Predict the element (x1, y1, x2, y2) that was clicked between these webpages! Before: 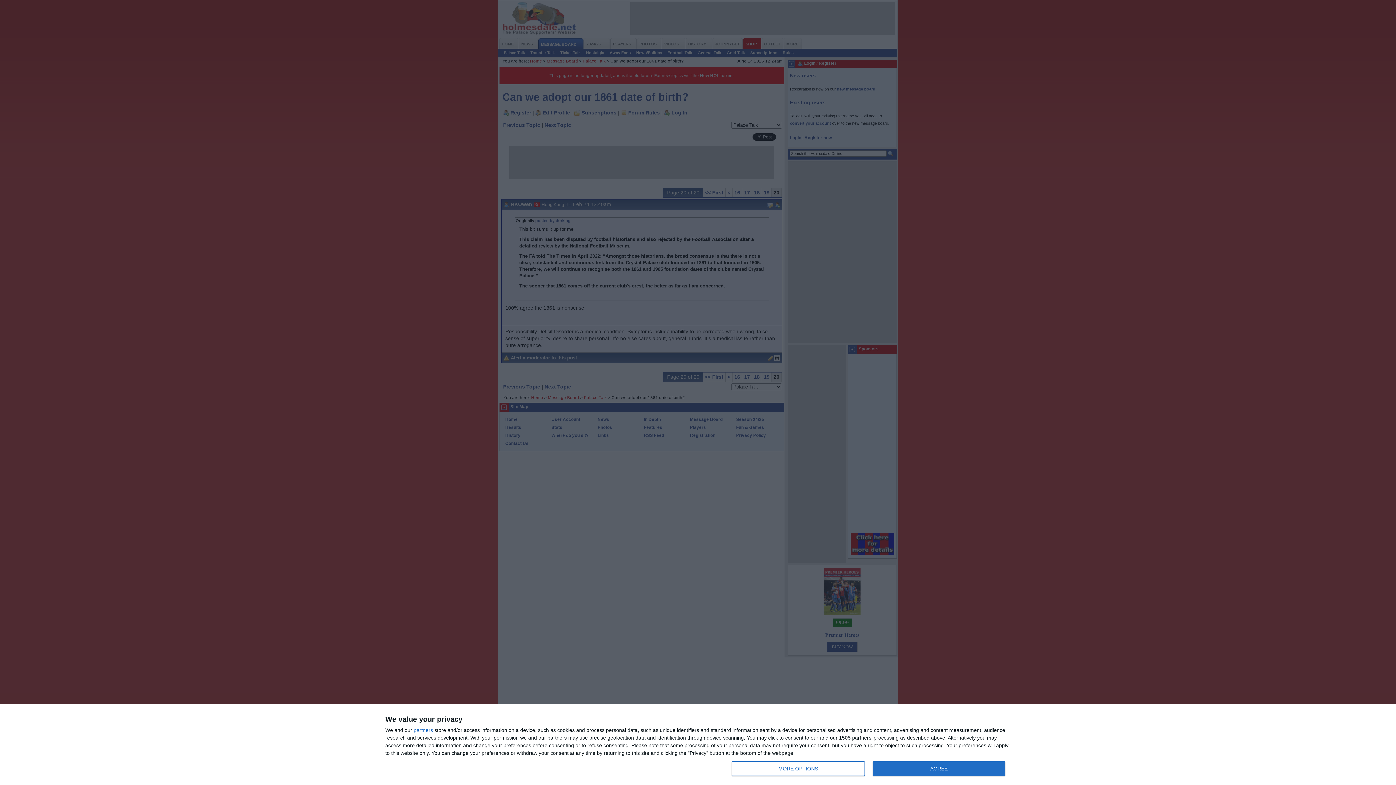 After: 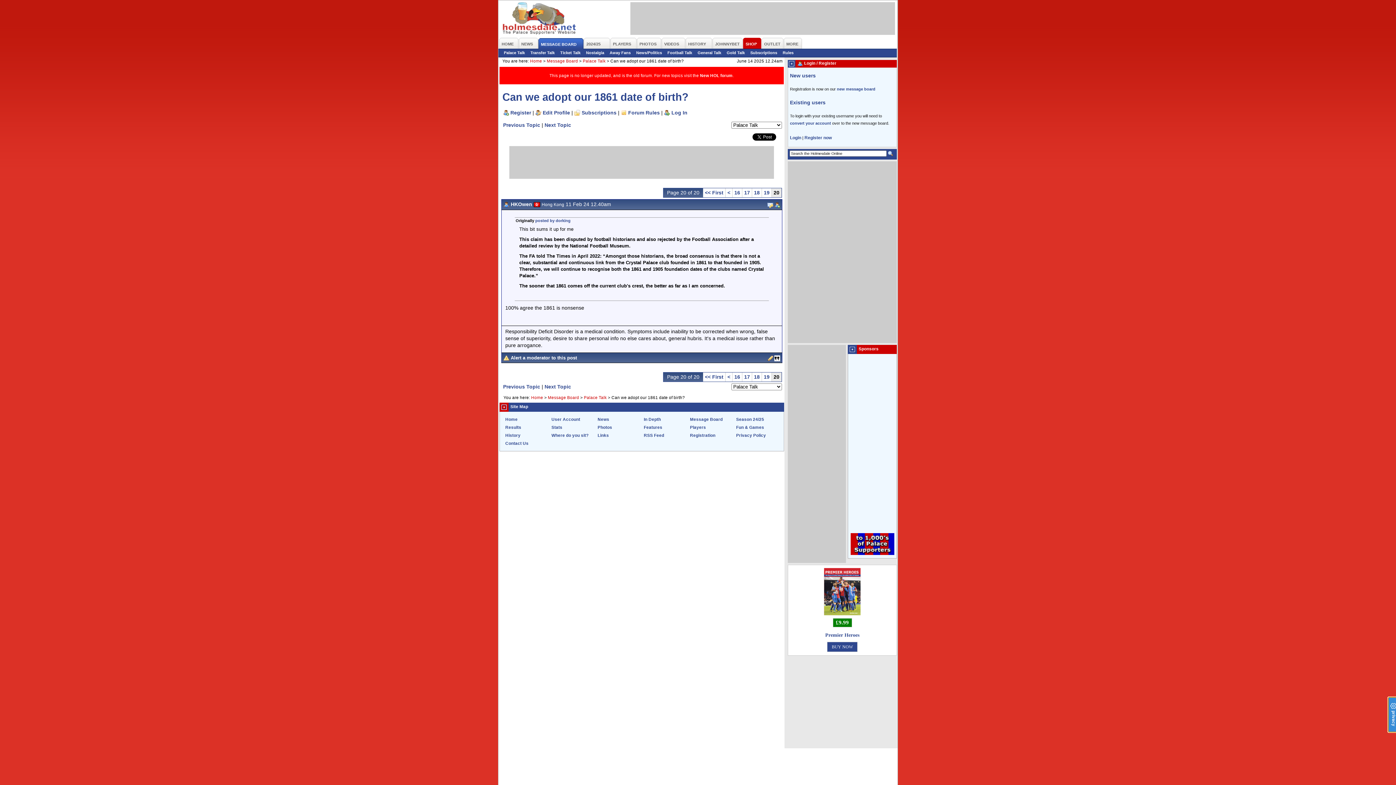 Action: bbox: (872, 761, 1005, 776) label: AGREE